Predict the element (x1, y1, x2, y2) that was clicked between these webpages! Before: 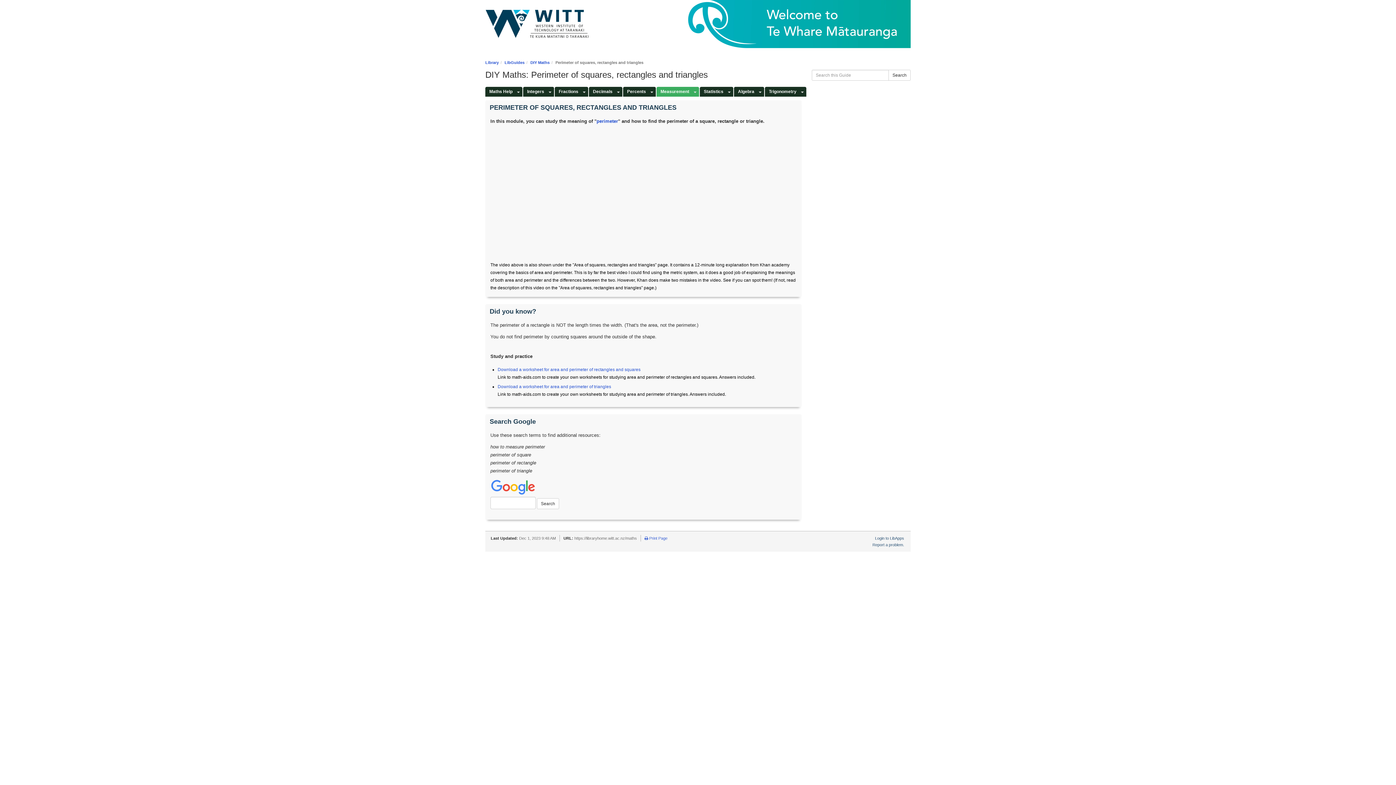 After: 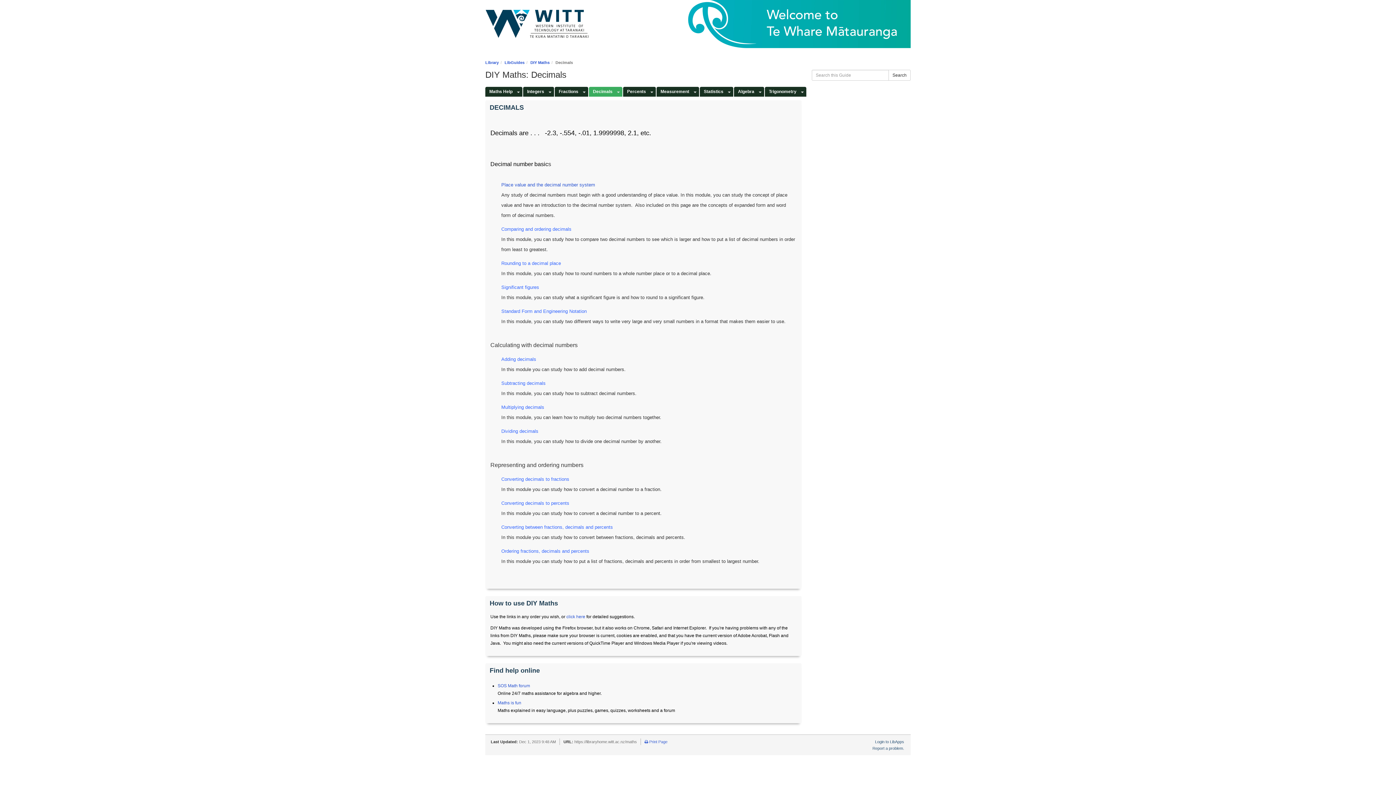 Action: label: Decimals bbox: (589, 87, 614, 96)